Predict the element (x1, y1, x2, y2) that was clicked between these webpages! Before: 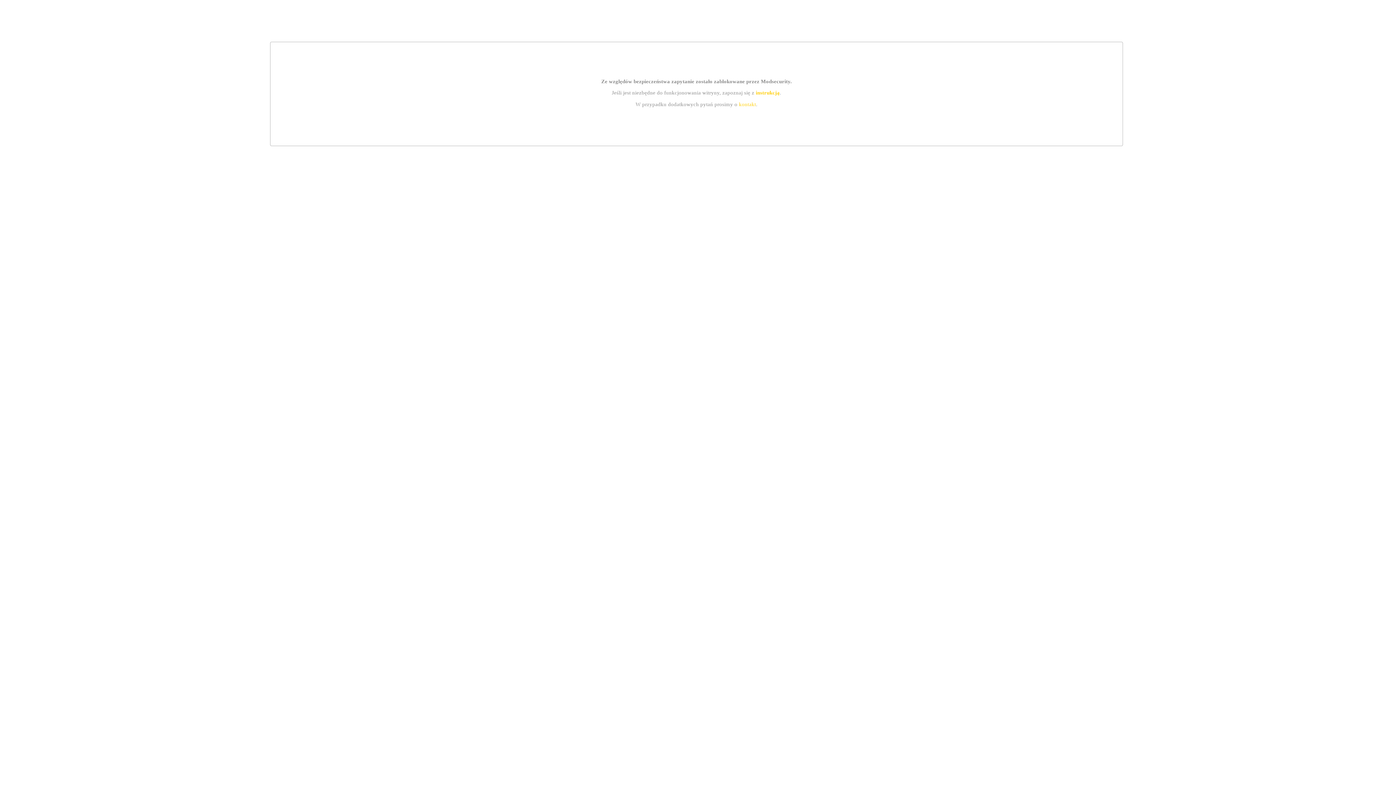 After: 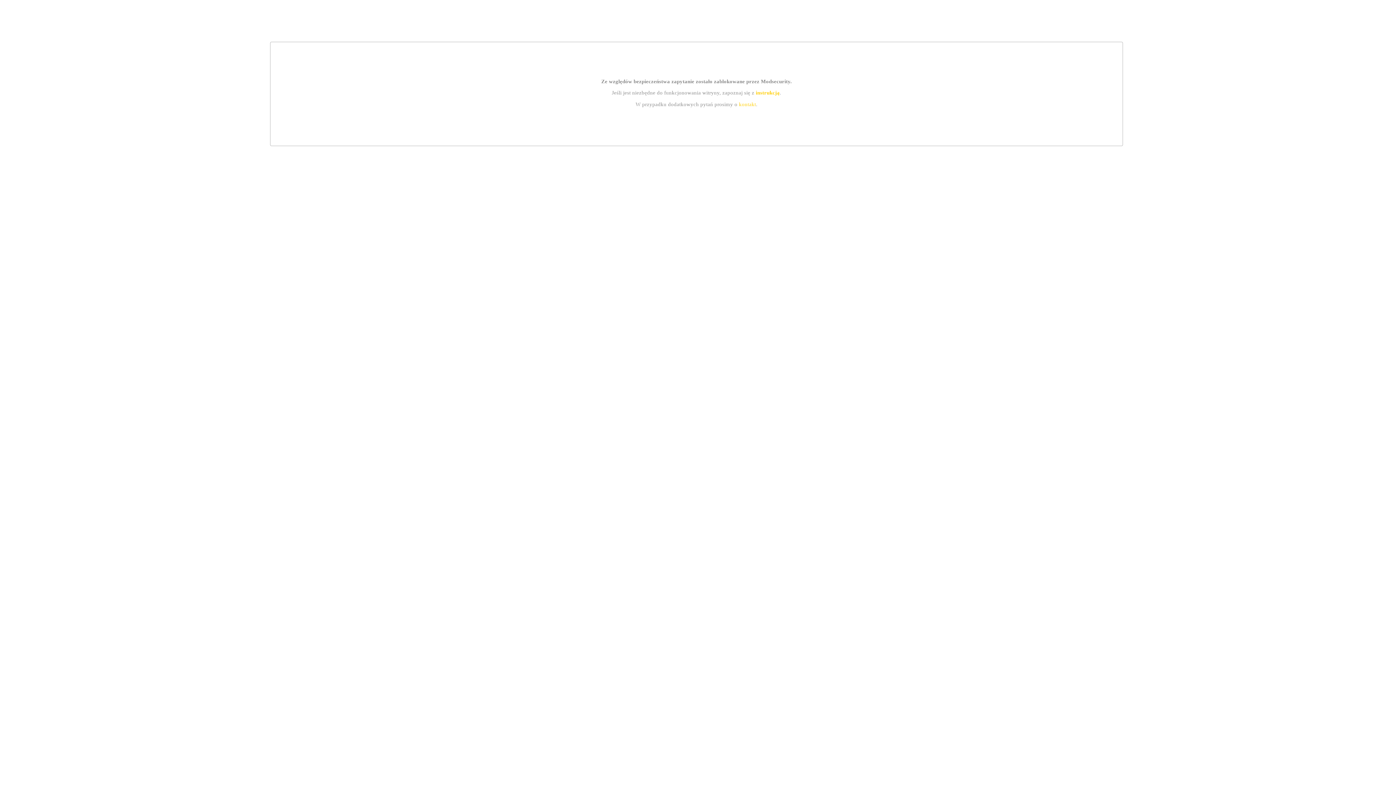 Action: bbox: (739, 101, 756, 107) label: kontakt